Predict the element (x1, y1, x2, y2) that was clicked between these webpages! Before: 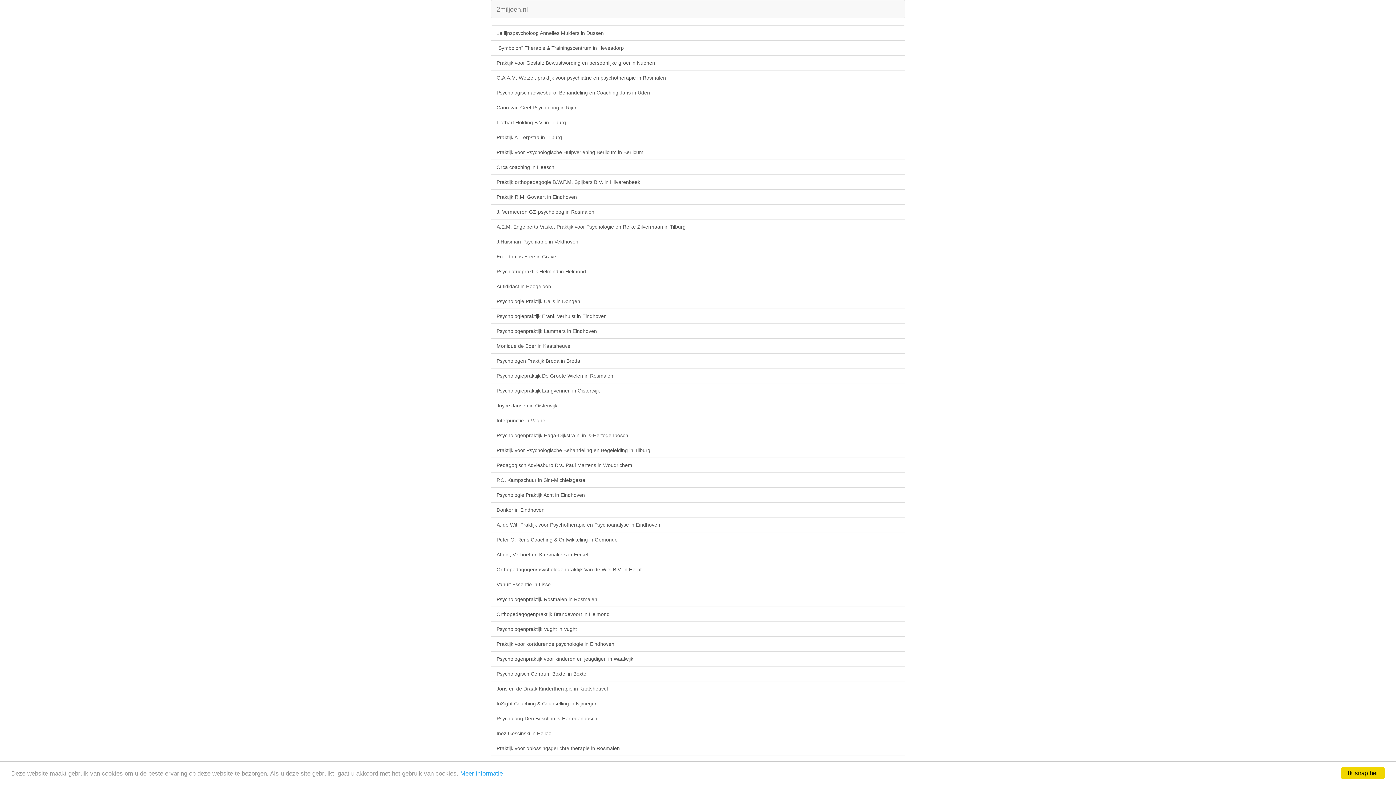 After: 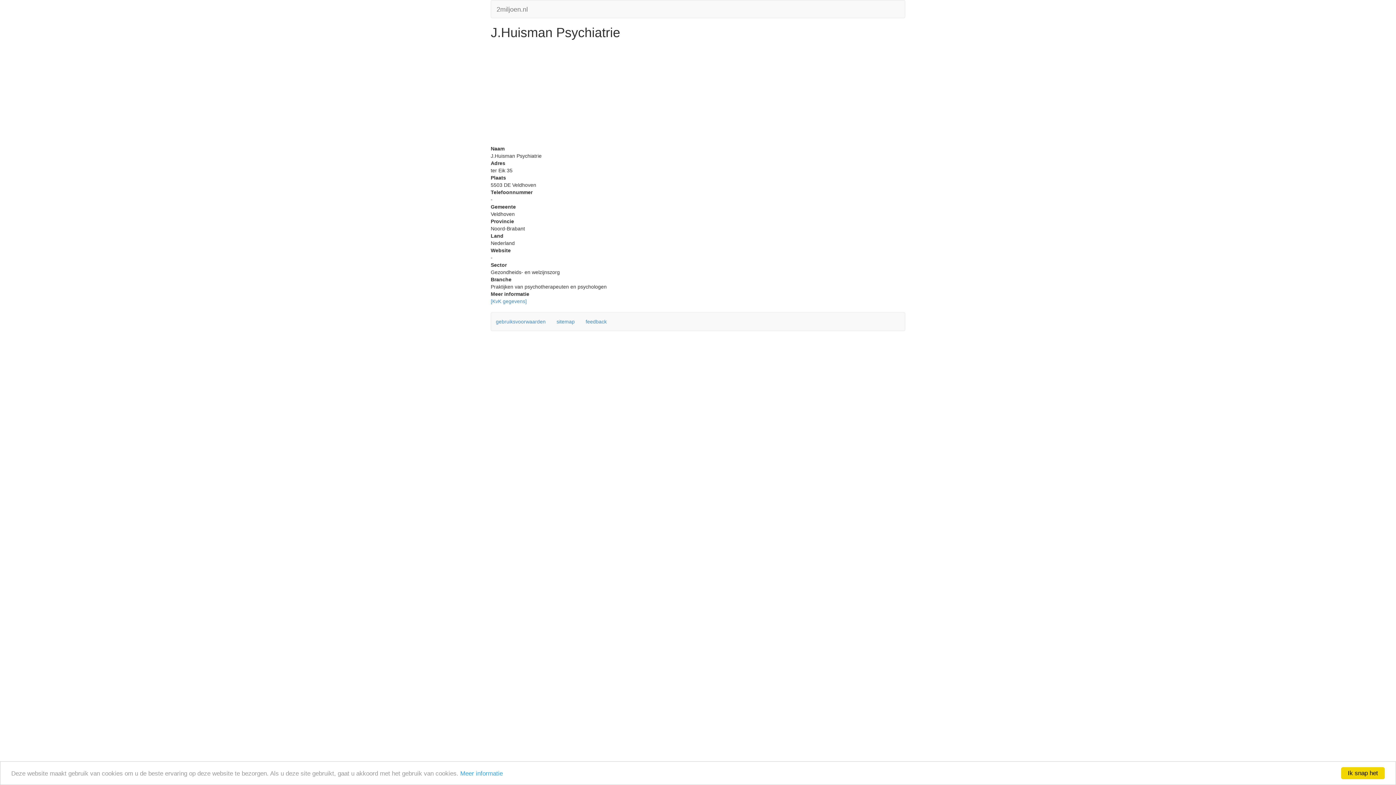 Action: label: J.Huisman Psychiatrie in Veldhoven bbox: (490, 234, 905, 249)